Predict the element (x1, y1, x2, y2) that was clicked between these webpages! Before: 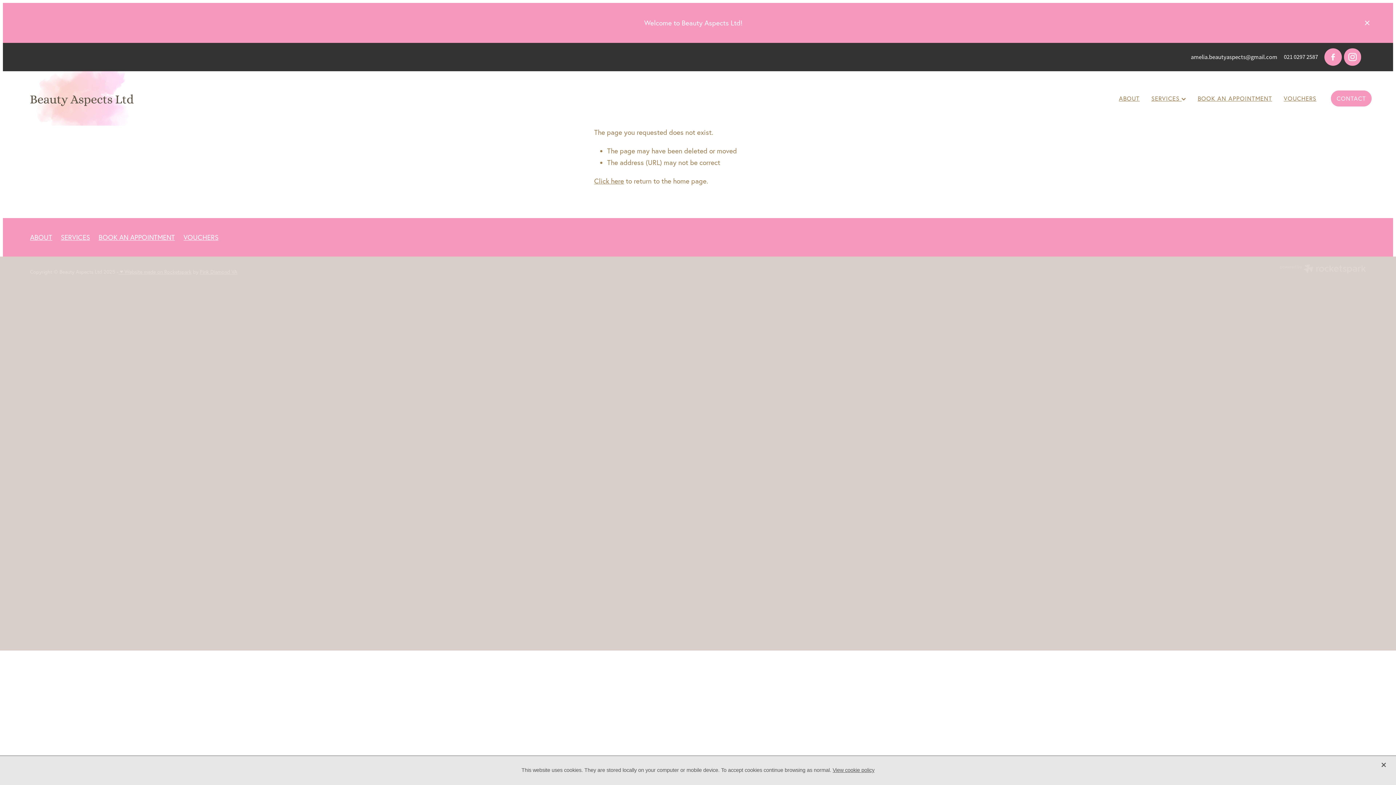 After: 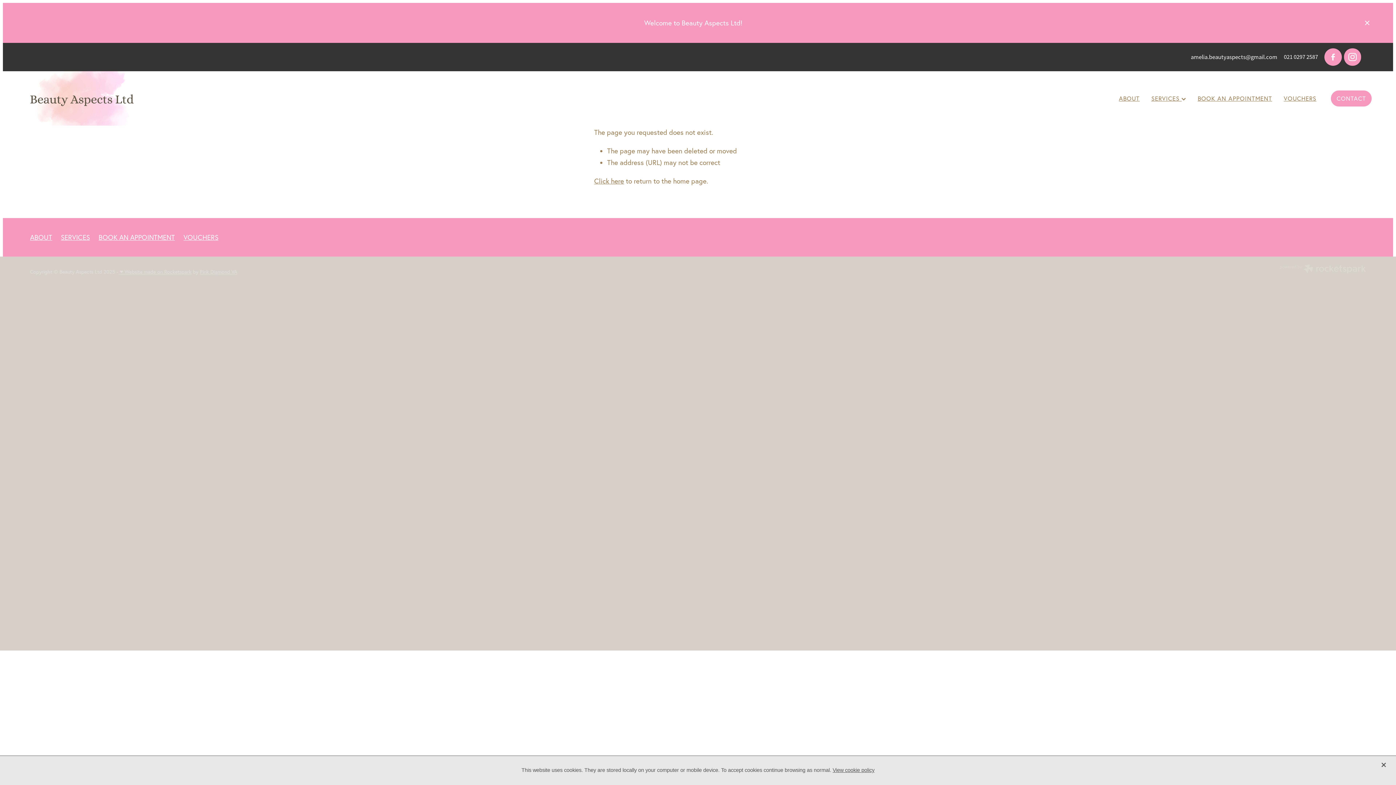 Action: bbox: (832, 767, 874, 773) label: View cookie policy